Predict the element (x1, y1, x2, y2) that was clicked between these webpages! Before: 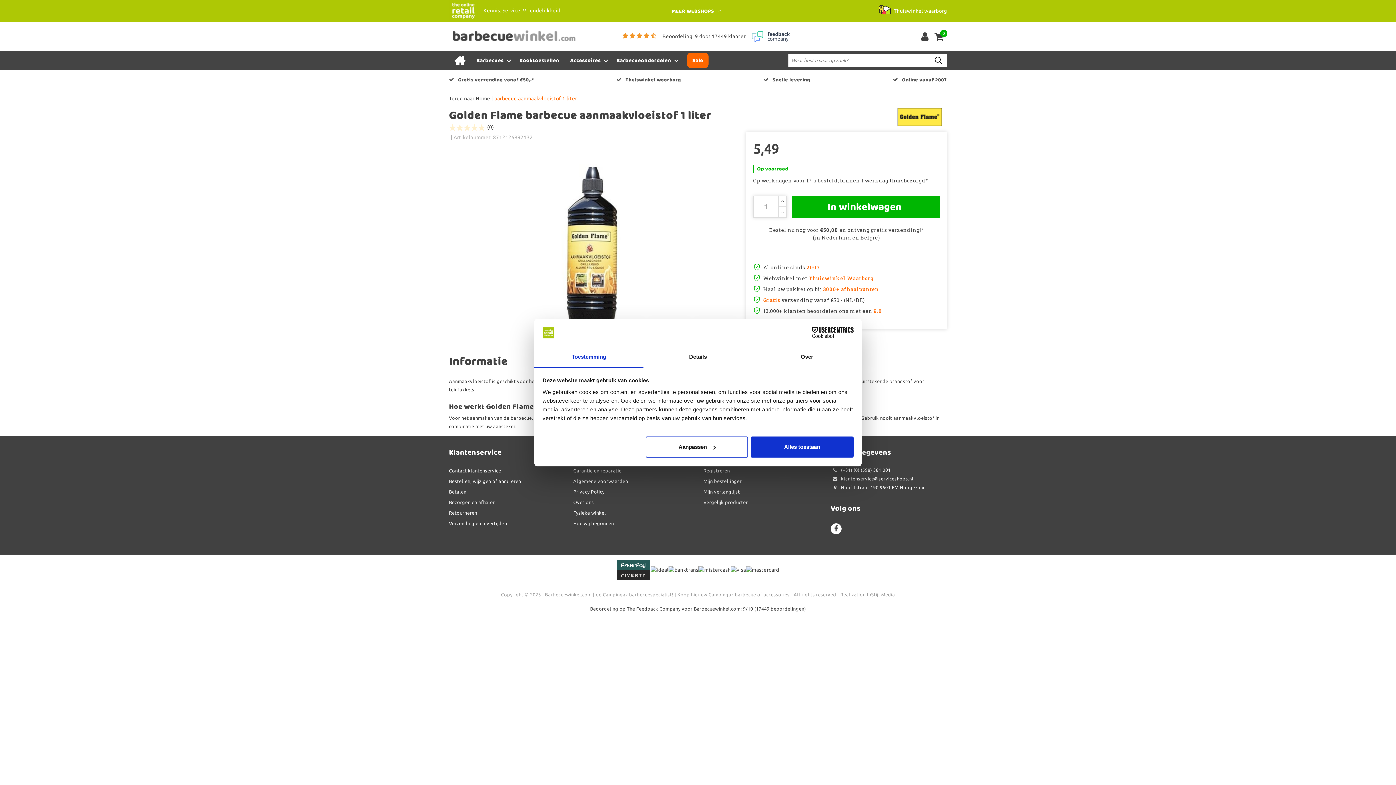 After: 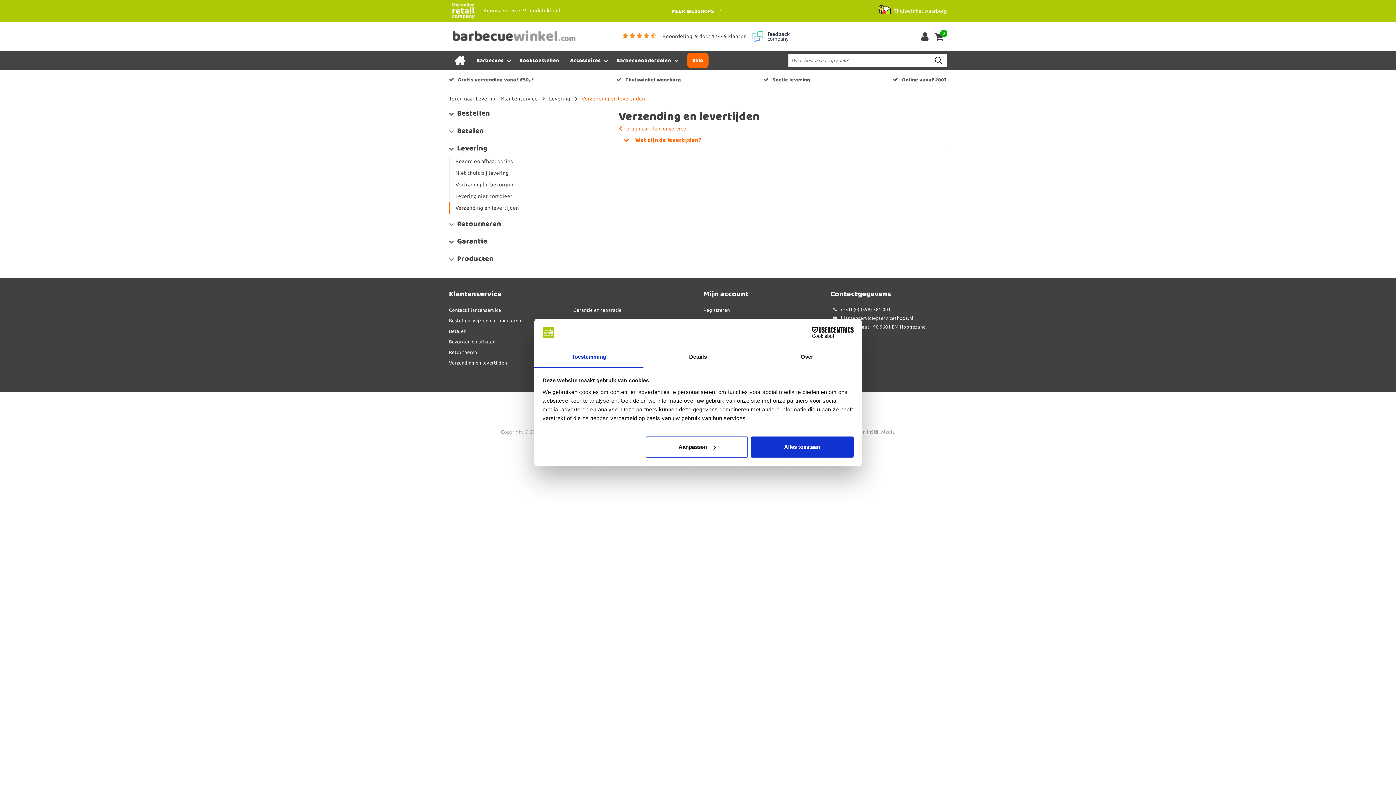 Action: bbox: (449, 518, 507, 529) label: Verzending en levertijden